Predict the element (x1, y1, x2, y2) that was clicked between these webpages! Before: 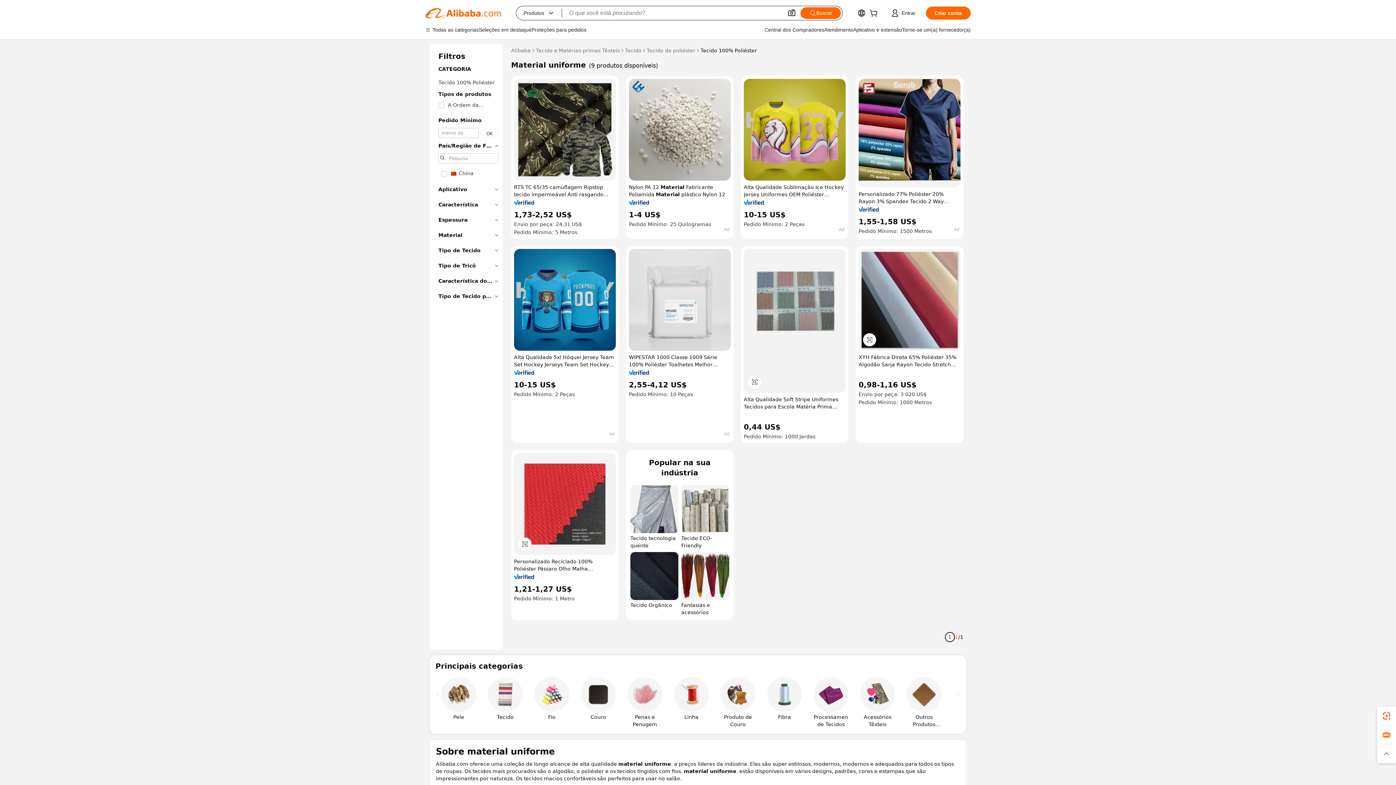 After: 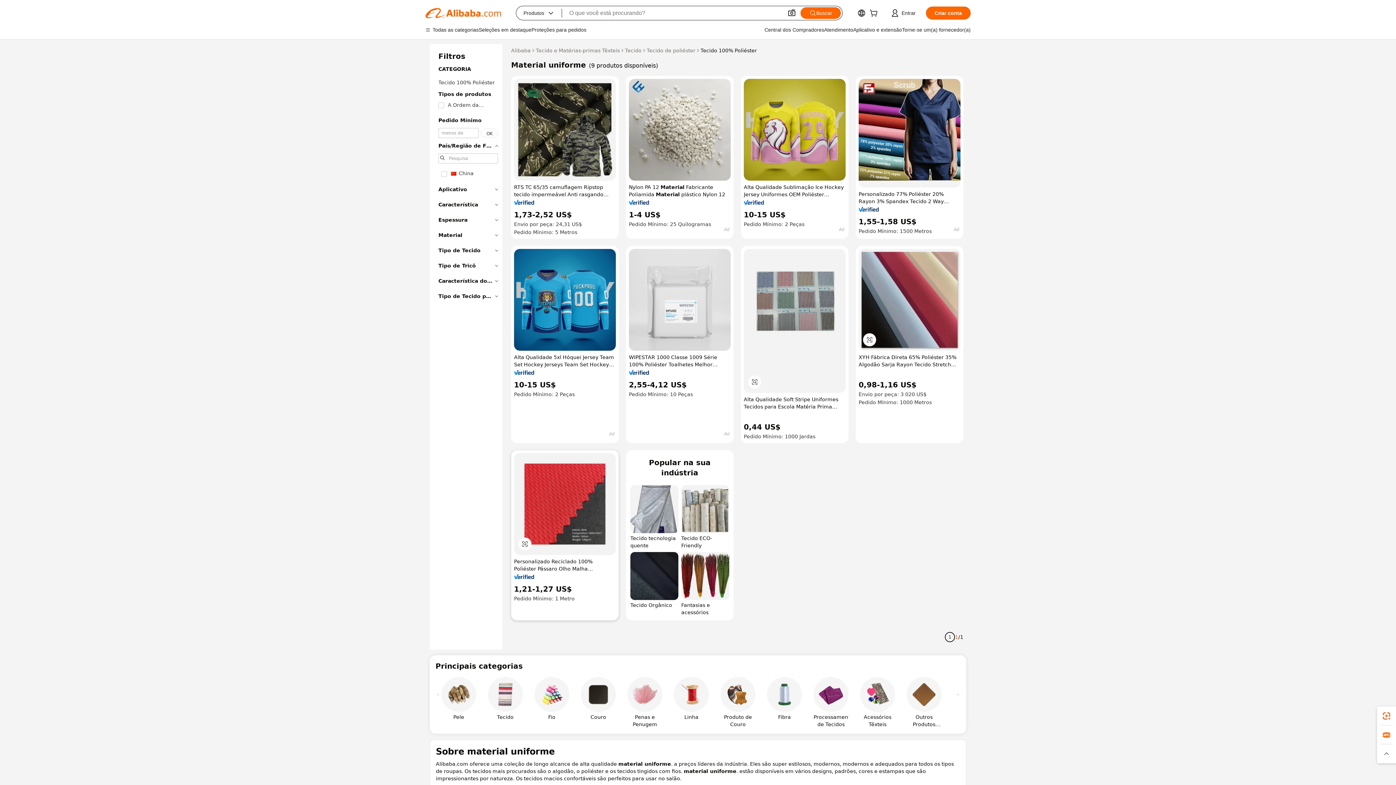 Action: bbox: (514, 574, 534, 579)